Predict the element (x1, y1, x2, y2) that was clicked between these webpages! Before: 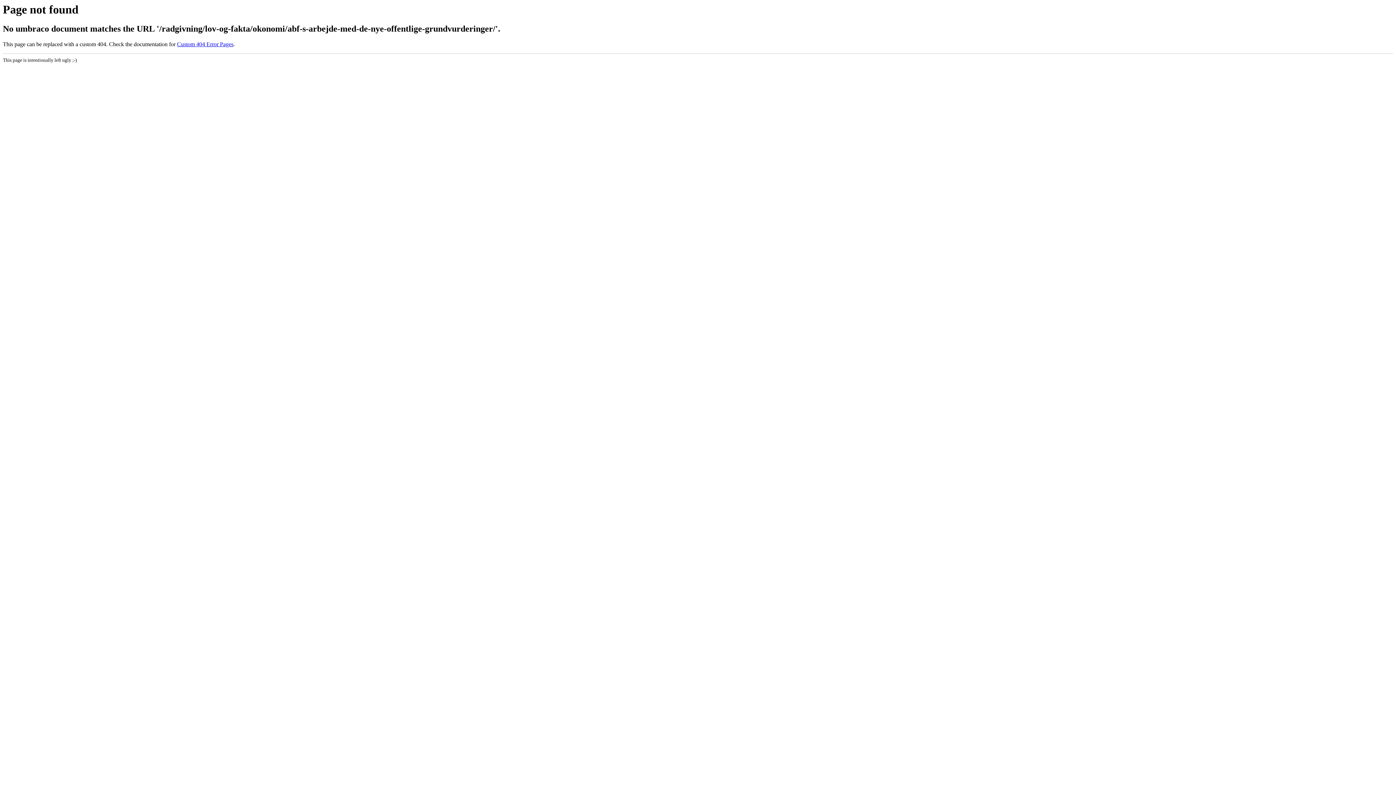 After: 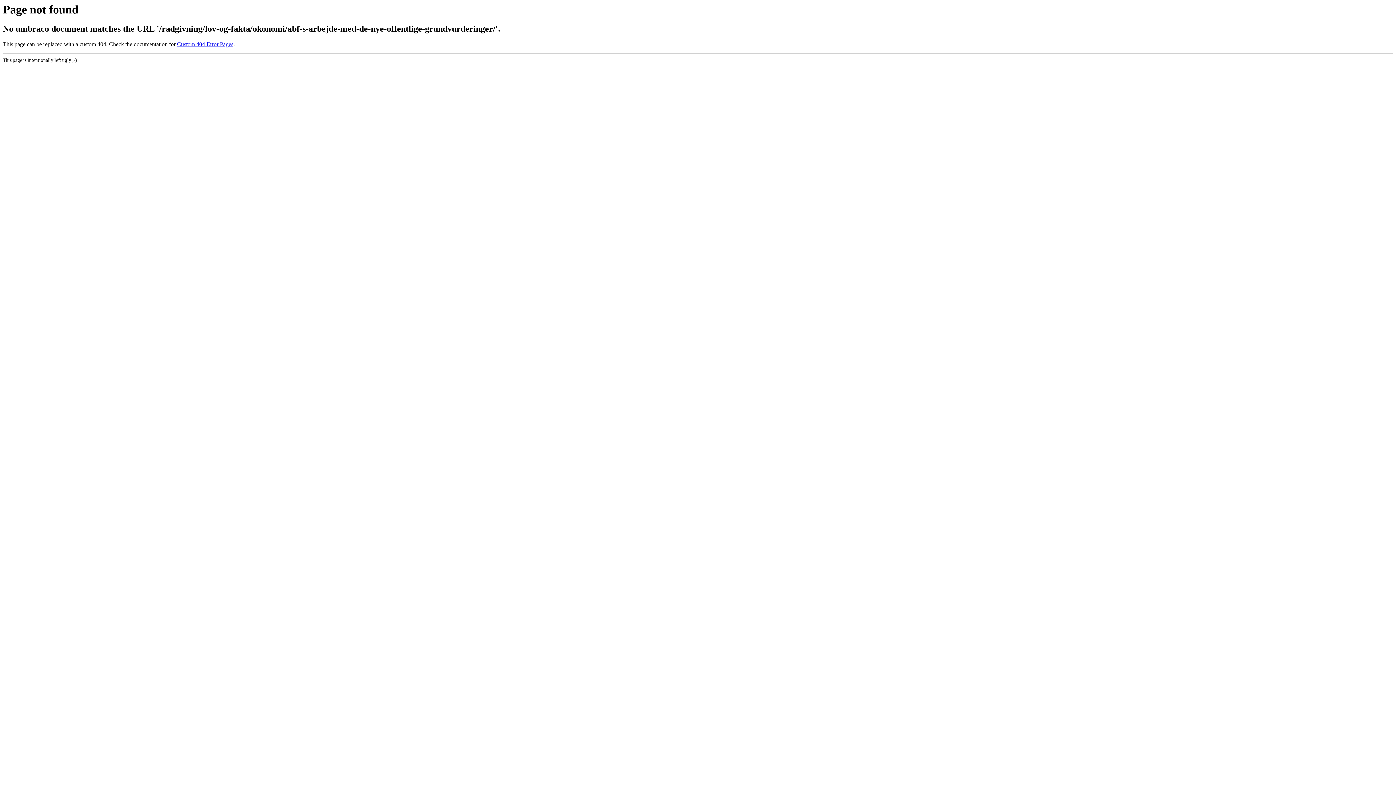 Action: bbox: (177, 41, 233, 47) label: Custom 404 Error Pages